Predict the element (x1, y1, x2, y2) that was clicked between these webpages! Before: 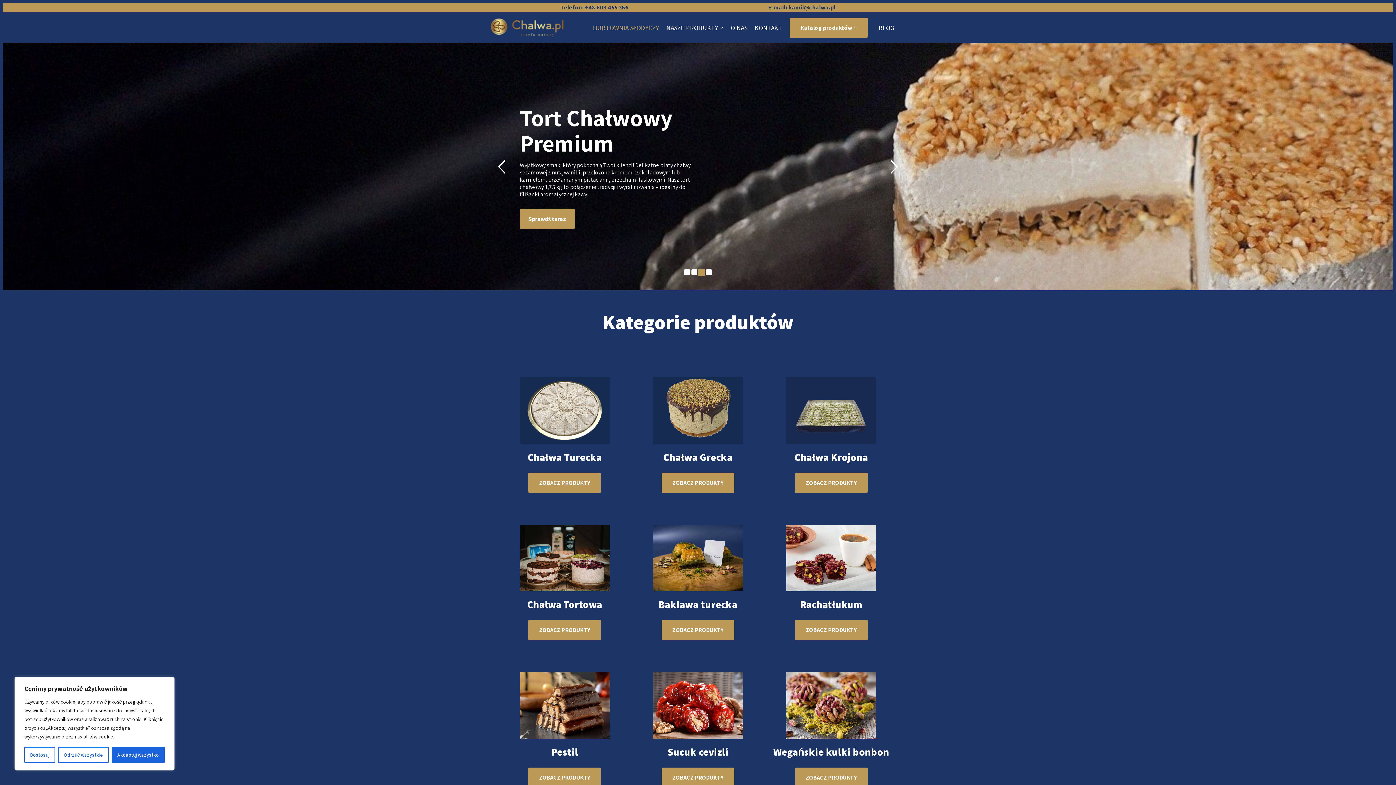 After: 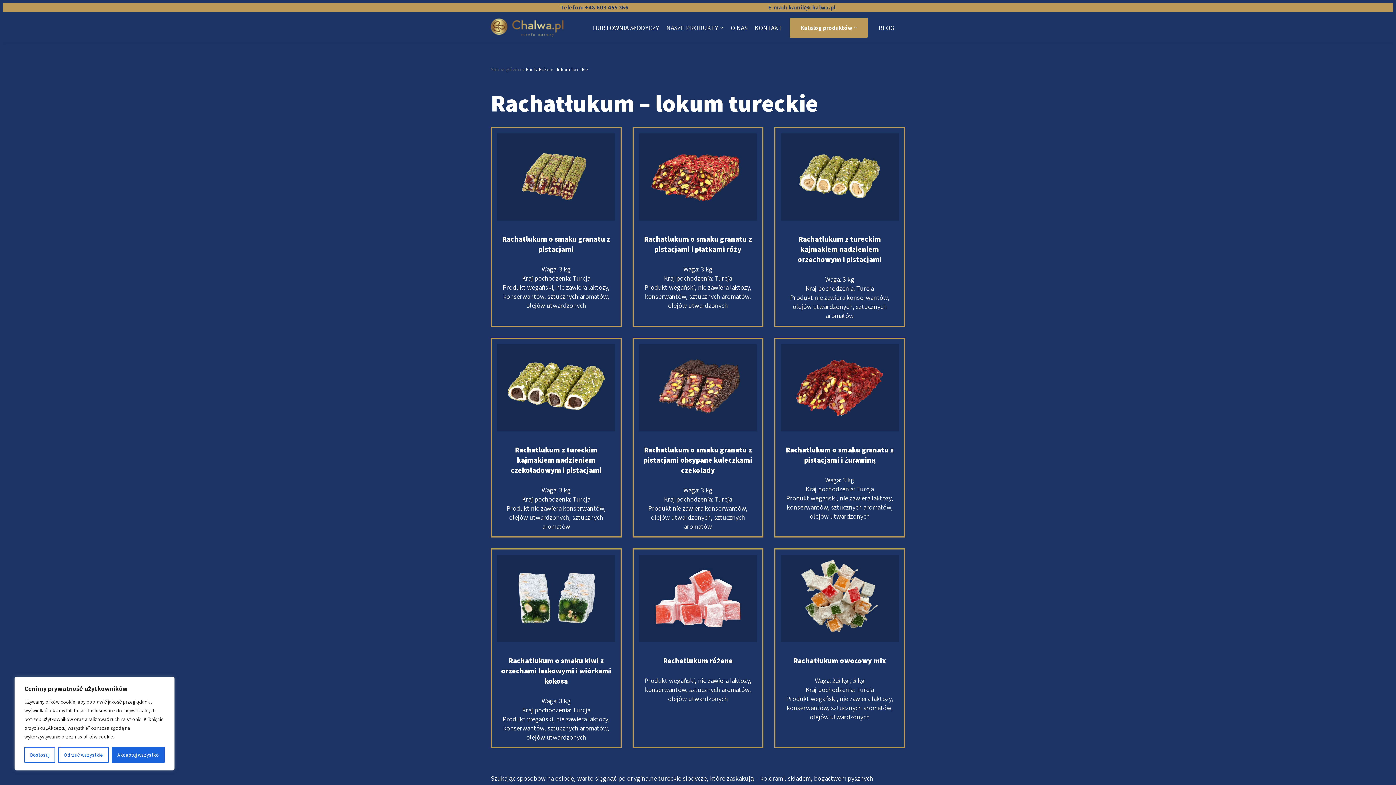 Action: label: ZOBACZ PRODUKTY bbox: (795, 620, 867, 640)